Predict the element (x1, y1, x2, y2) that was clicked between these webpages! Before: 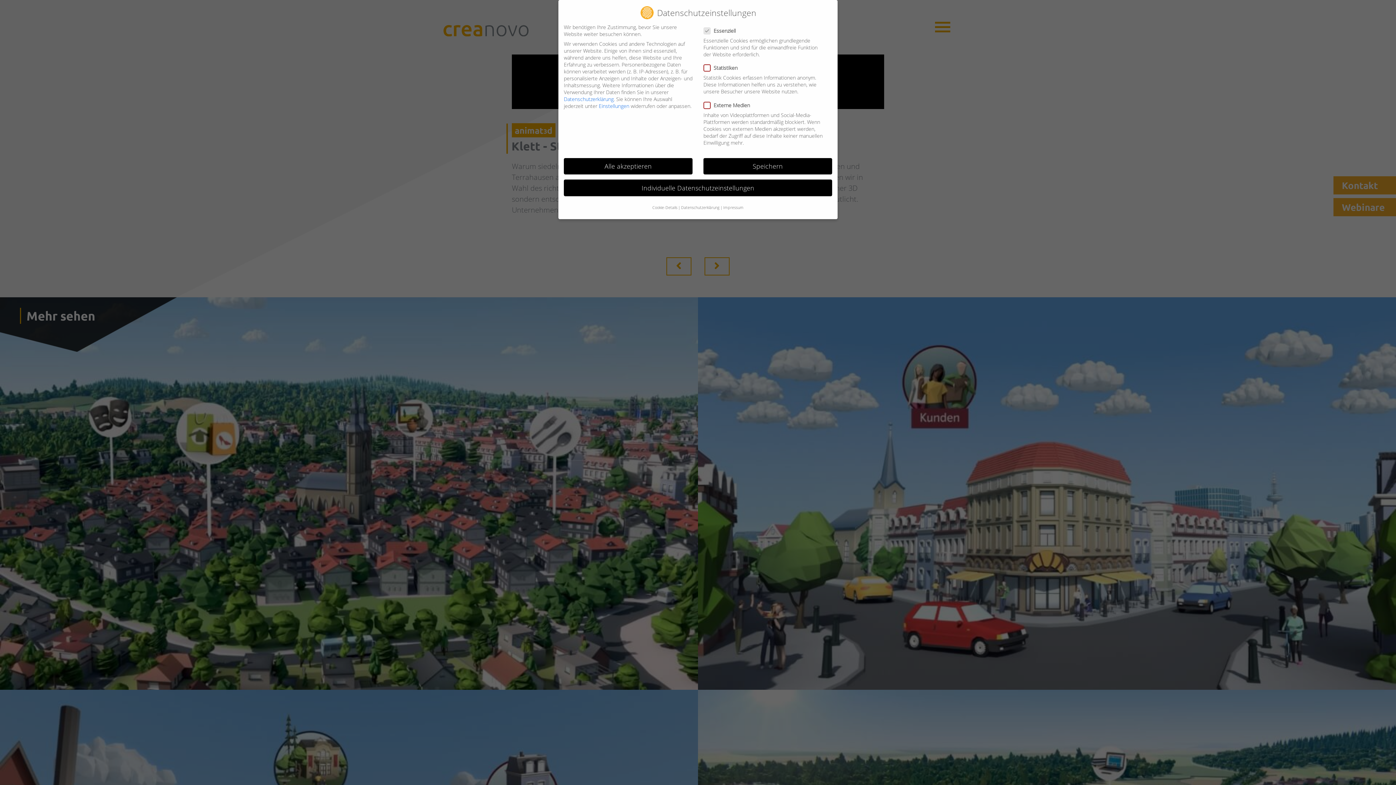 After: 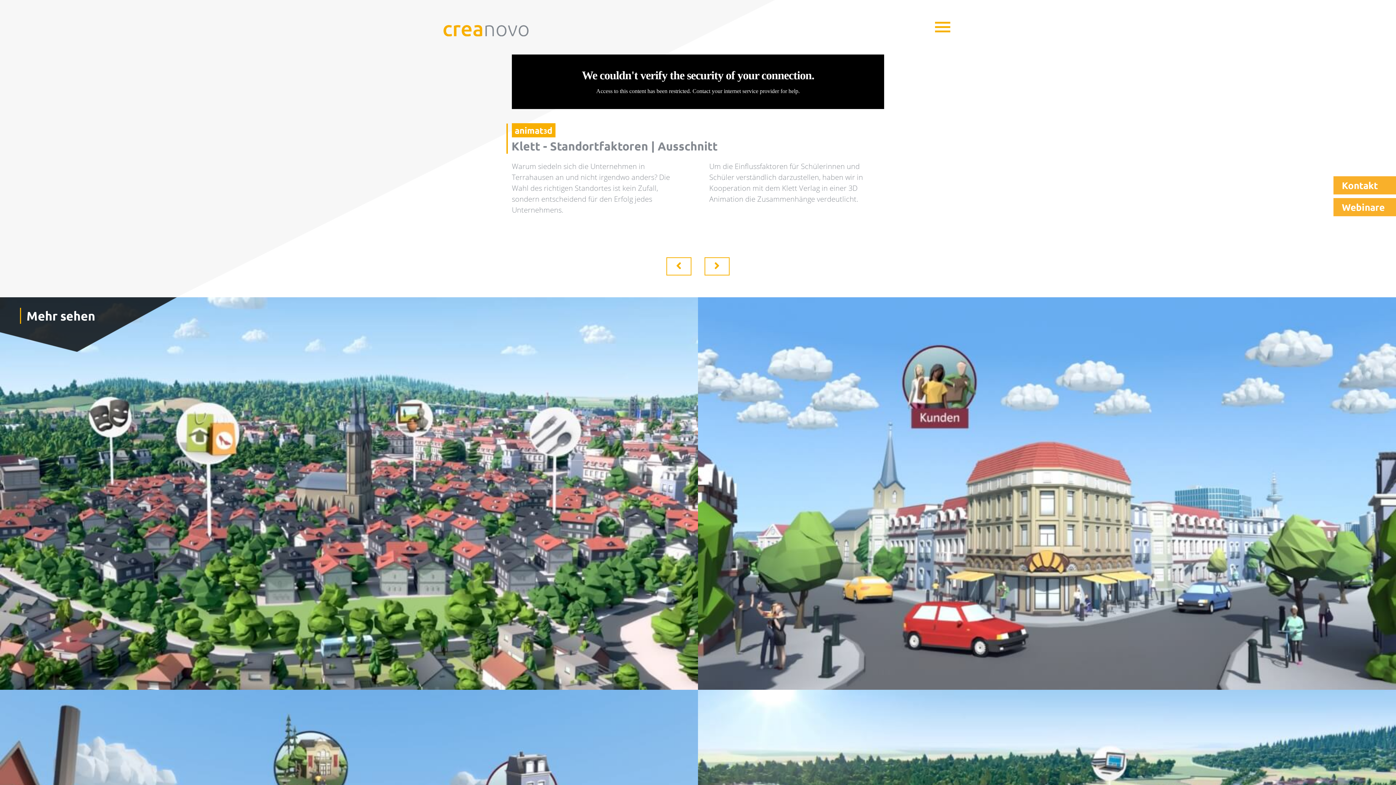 Action: bbox: (564, 158, 692, 174) label: Alle akzeptieren